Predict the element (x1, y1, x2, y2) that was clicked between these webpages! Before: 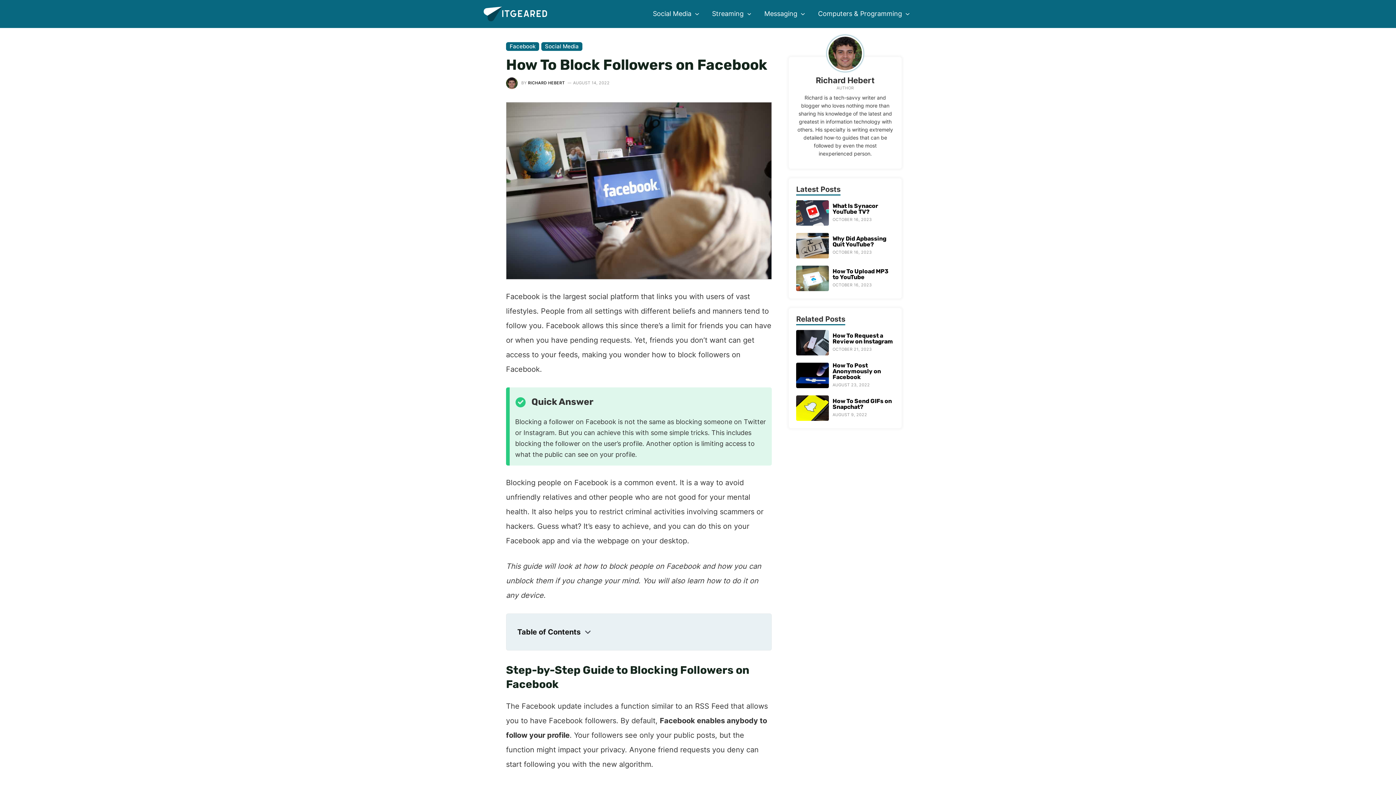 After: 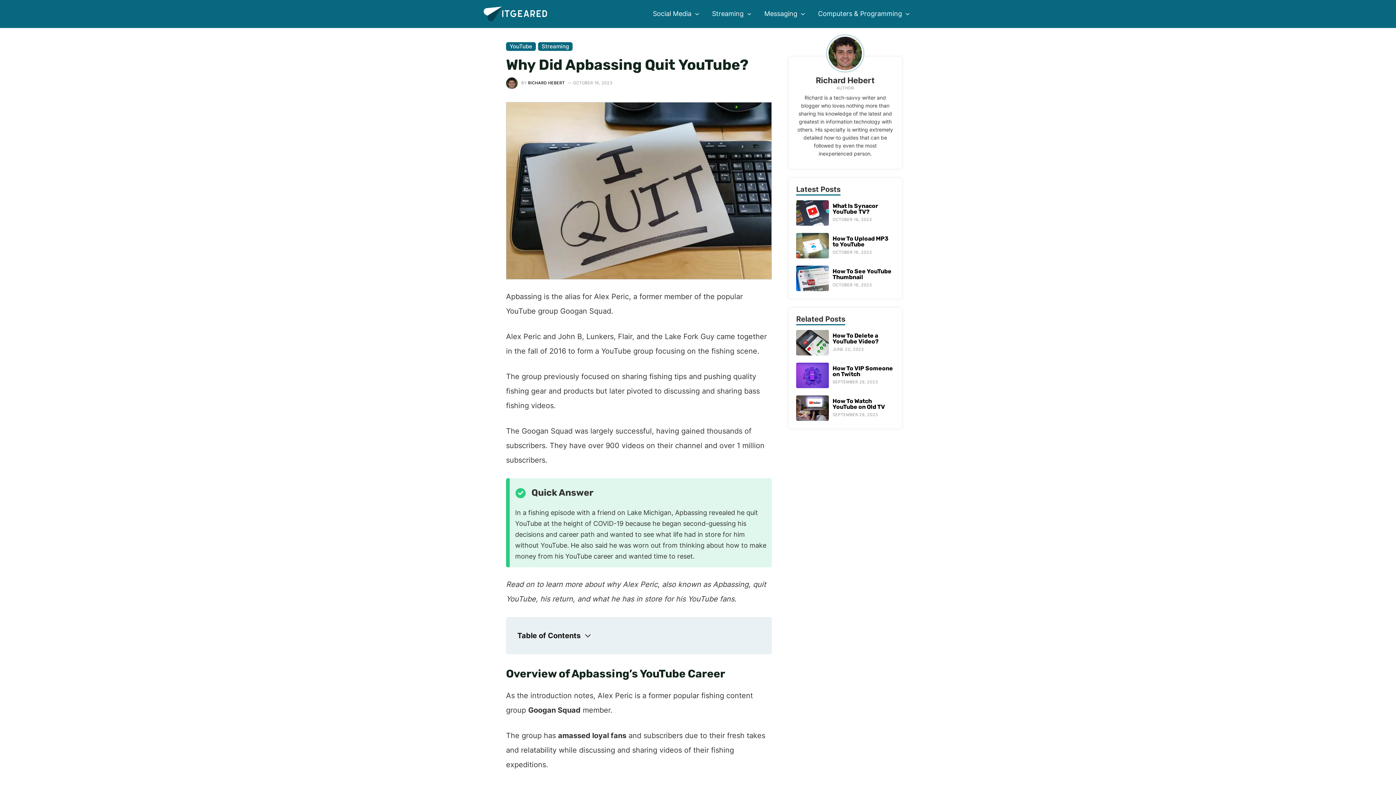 Action: label: Why Did Apbassing Quit YouTube?
OCTOBER 16, 2023 bbox: (796, 232, 894, 258)